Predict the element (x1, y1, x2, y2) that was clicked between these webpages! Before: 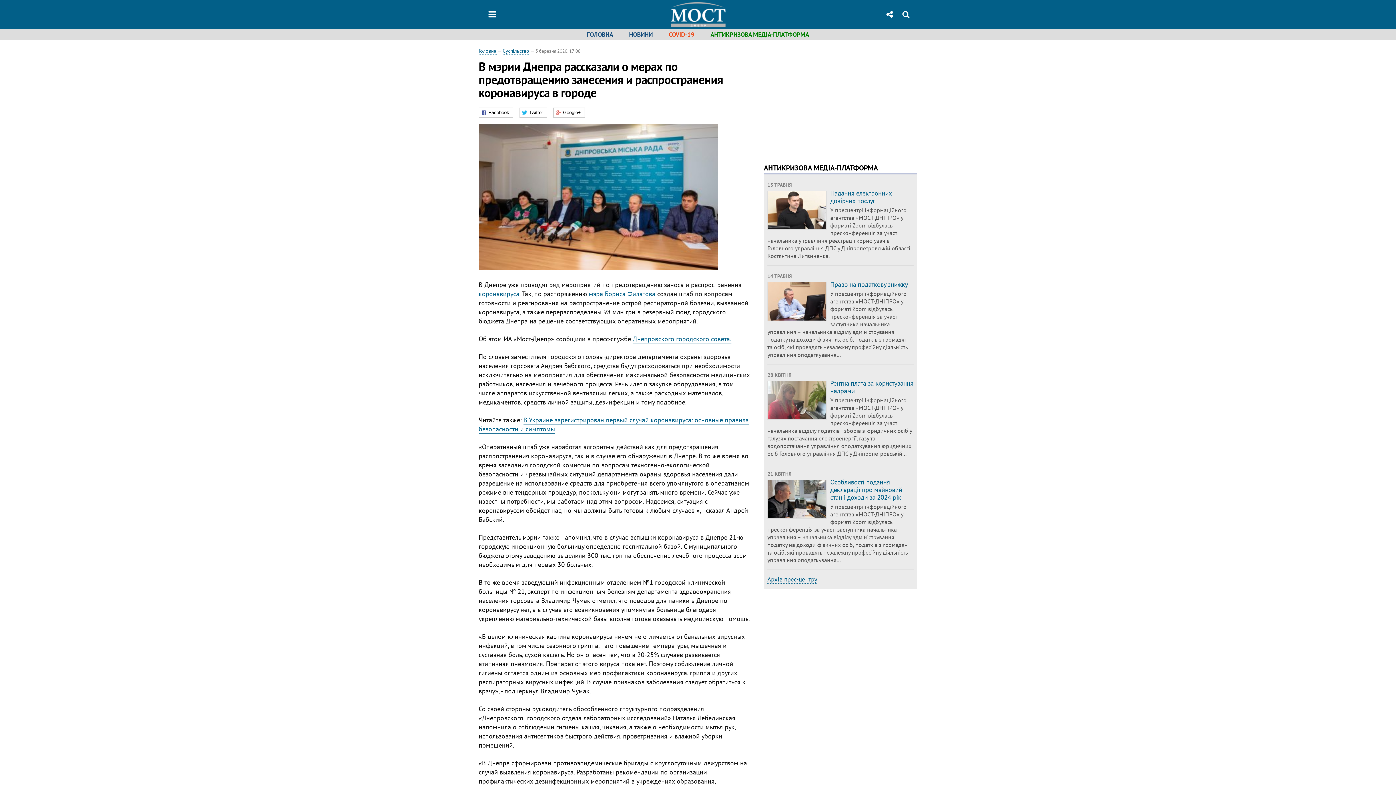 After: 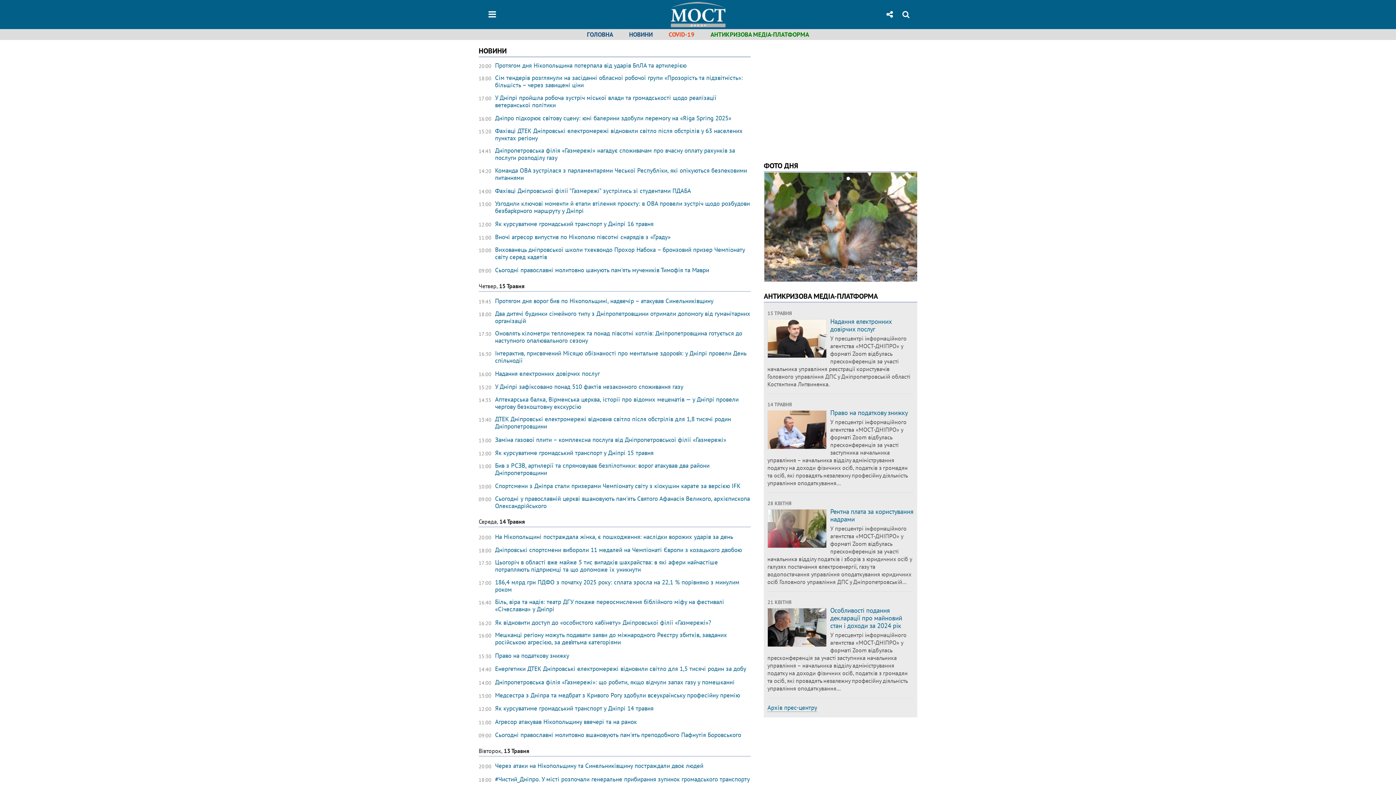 Action: label: Головна bbox: (478, 47, 496, 54)